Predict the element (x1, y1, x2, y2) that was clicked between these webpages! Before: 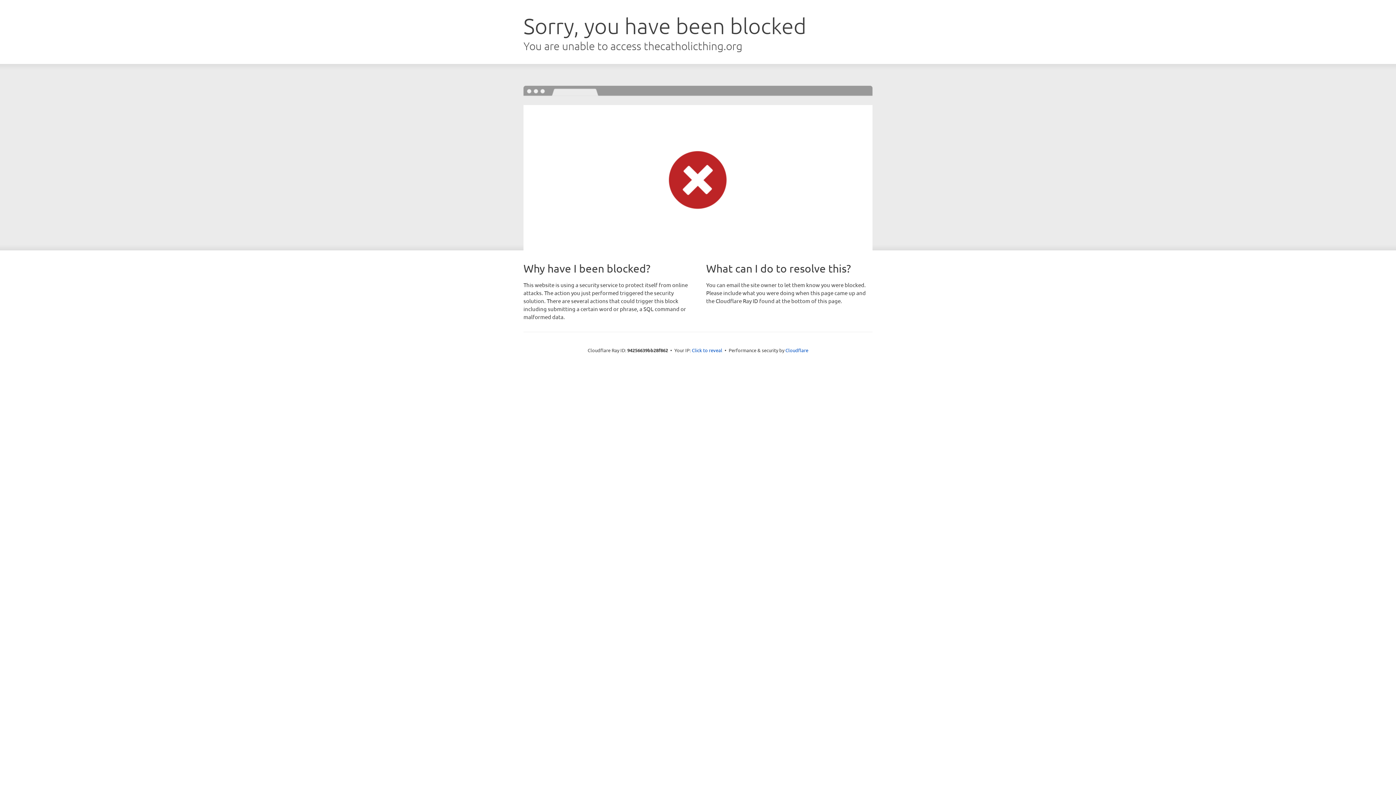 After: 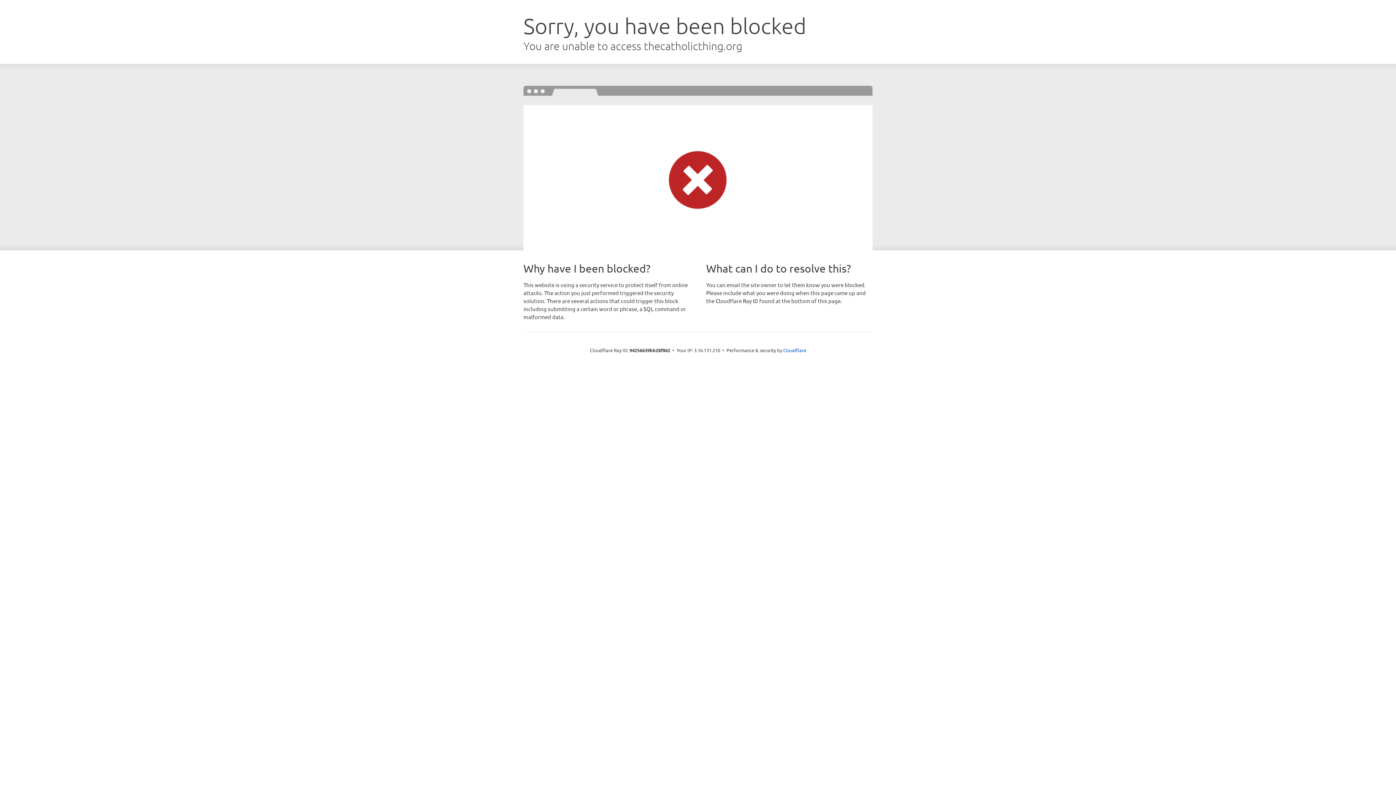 Action: bbox: (692, 346, 722, 353) label: Click to reveal